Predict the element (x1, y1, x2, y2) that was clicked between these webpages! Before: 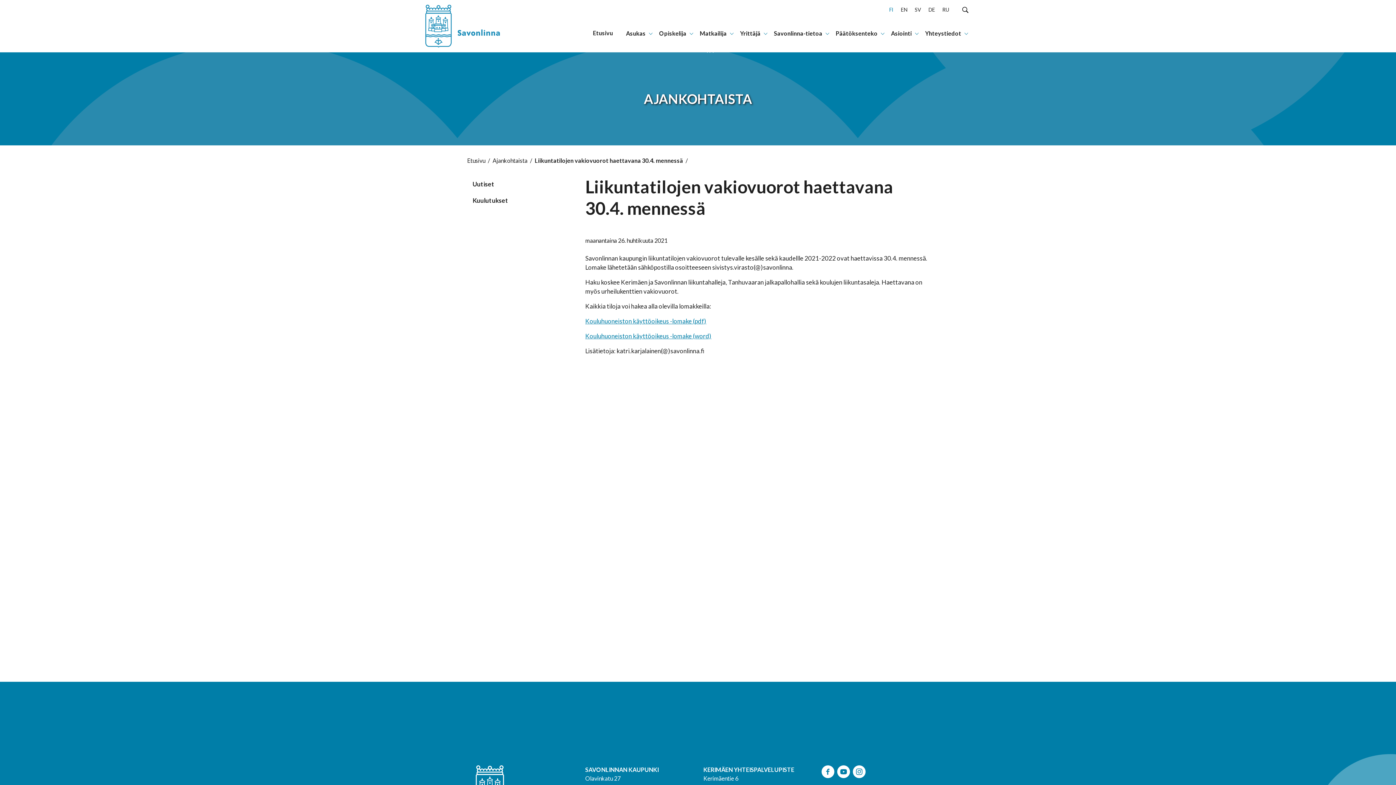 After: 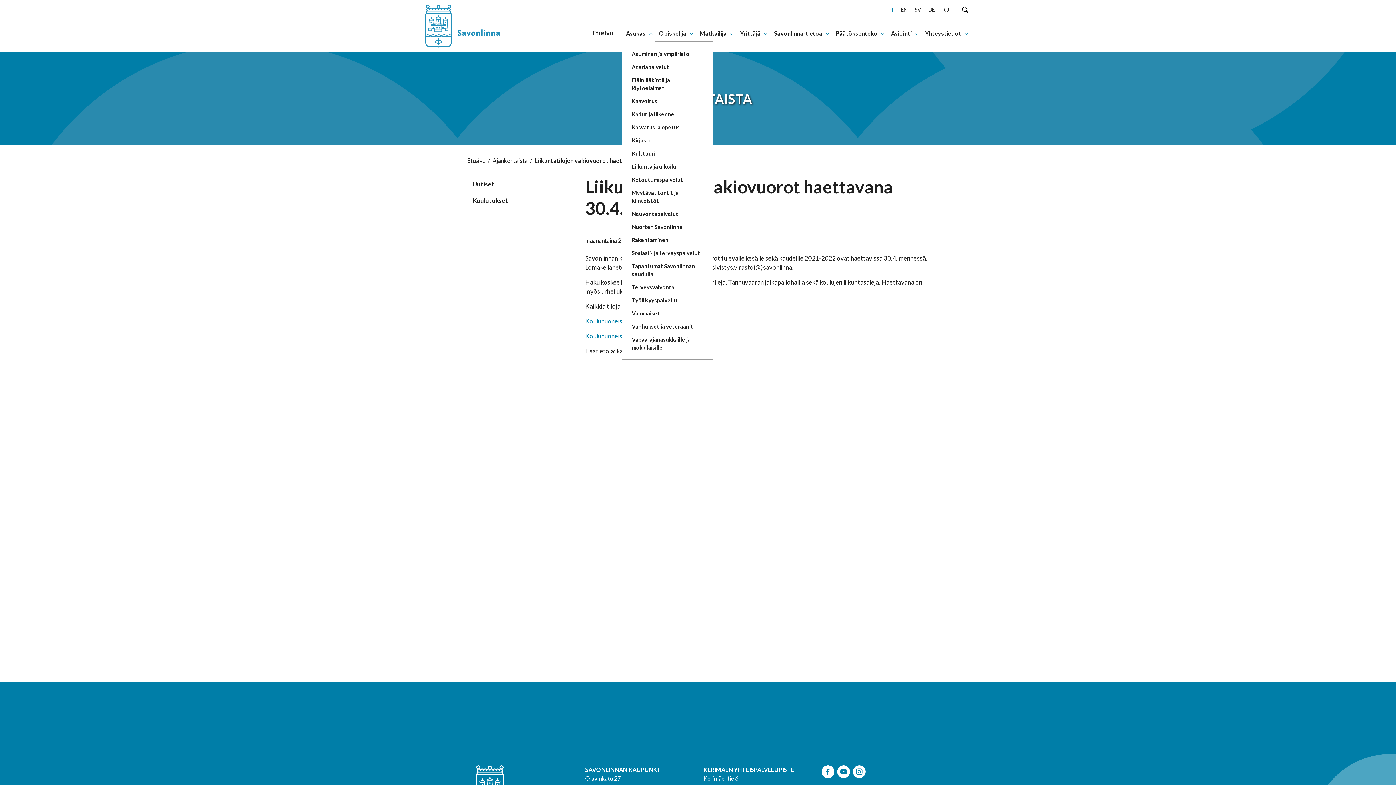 Action: label: Avaa tai sulje alanavigaatio bbox: (646, 28, 654, 37)